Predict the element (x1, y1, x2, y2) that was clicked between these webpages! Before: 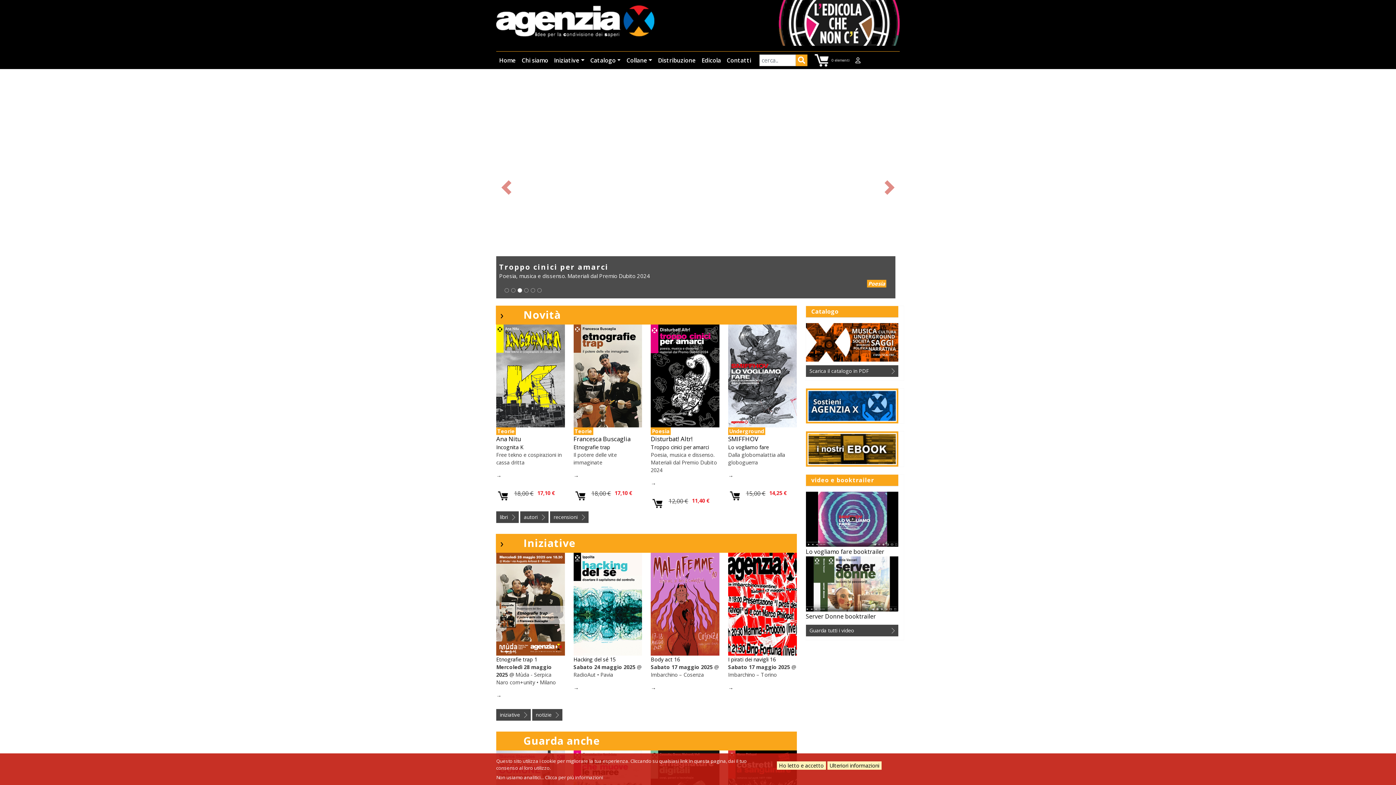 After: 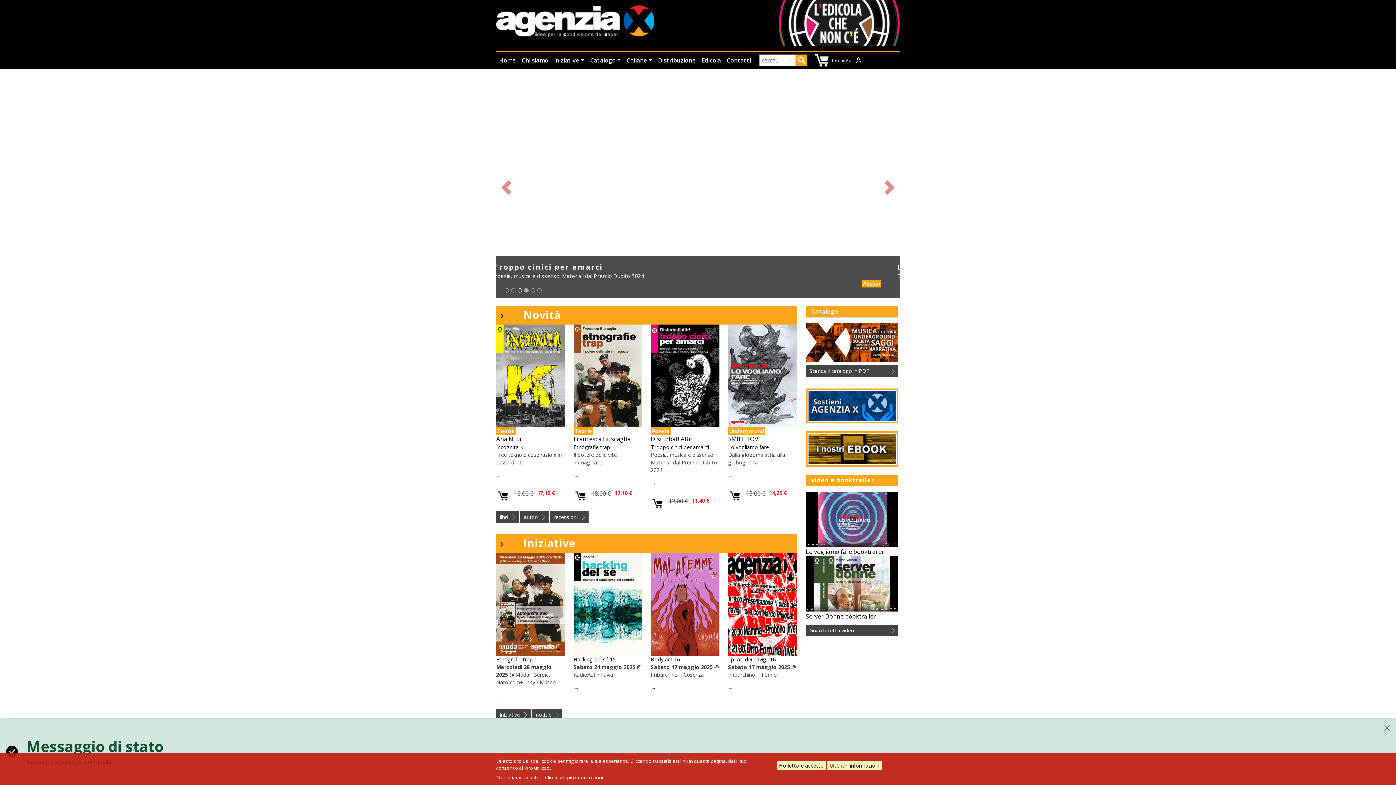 Action: bbox: (496, 489, 510, 503) label: Aggiungi al carrello